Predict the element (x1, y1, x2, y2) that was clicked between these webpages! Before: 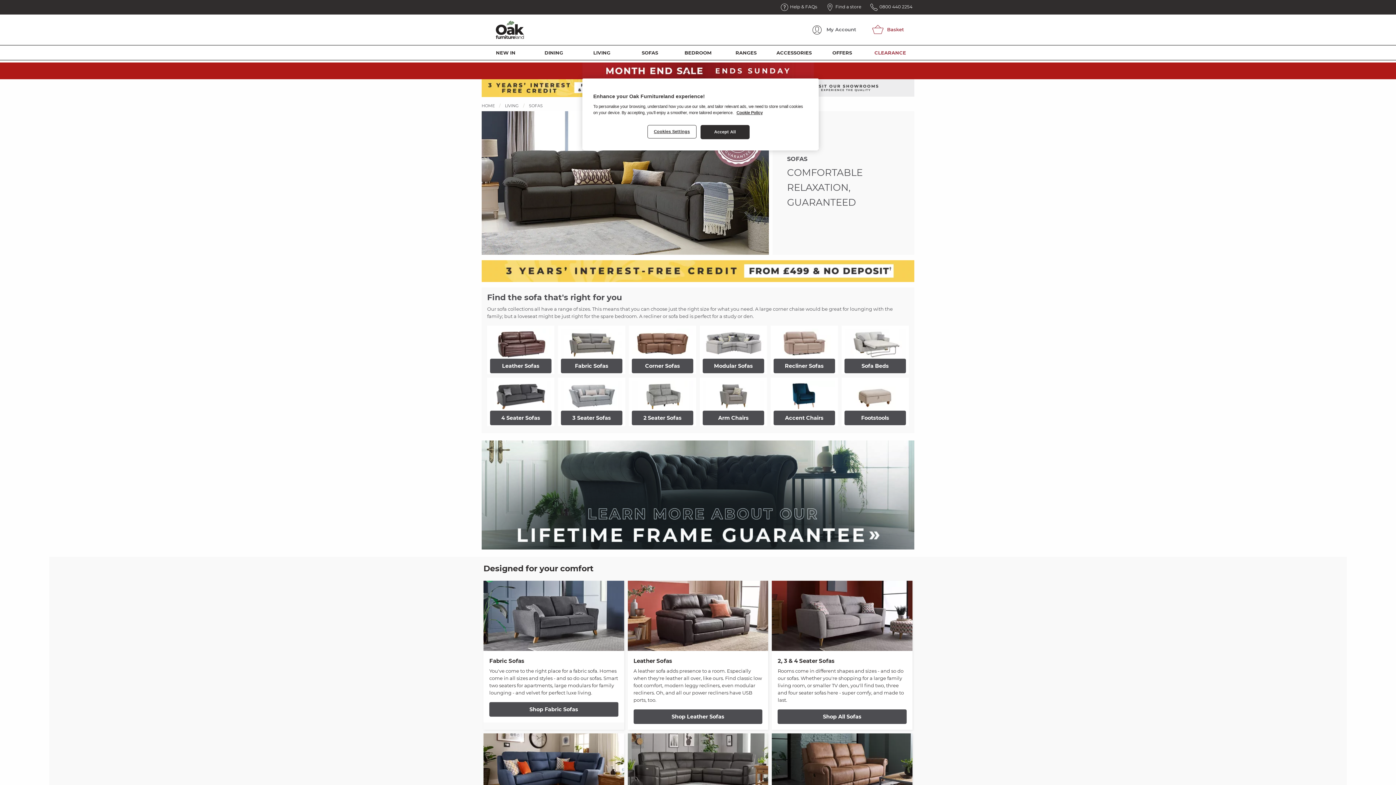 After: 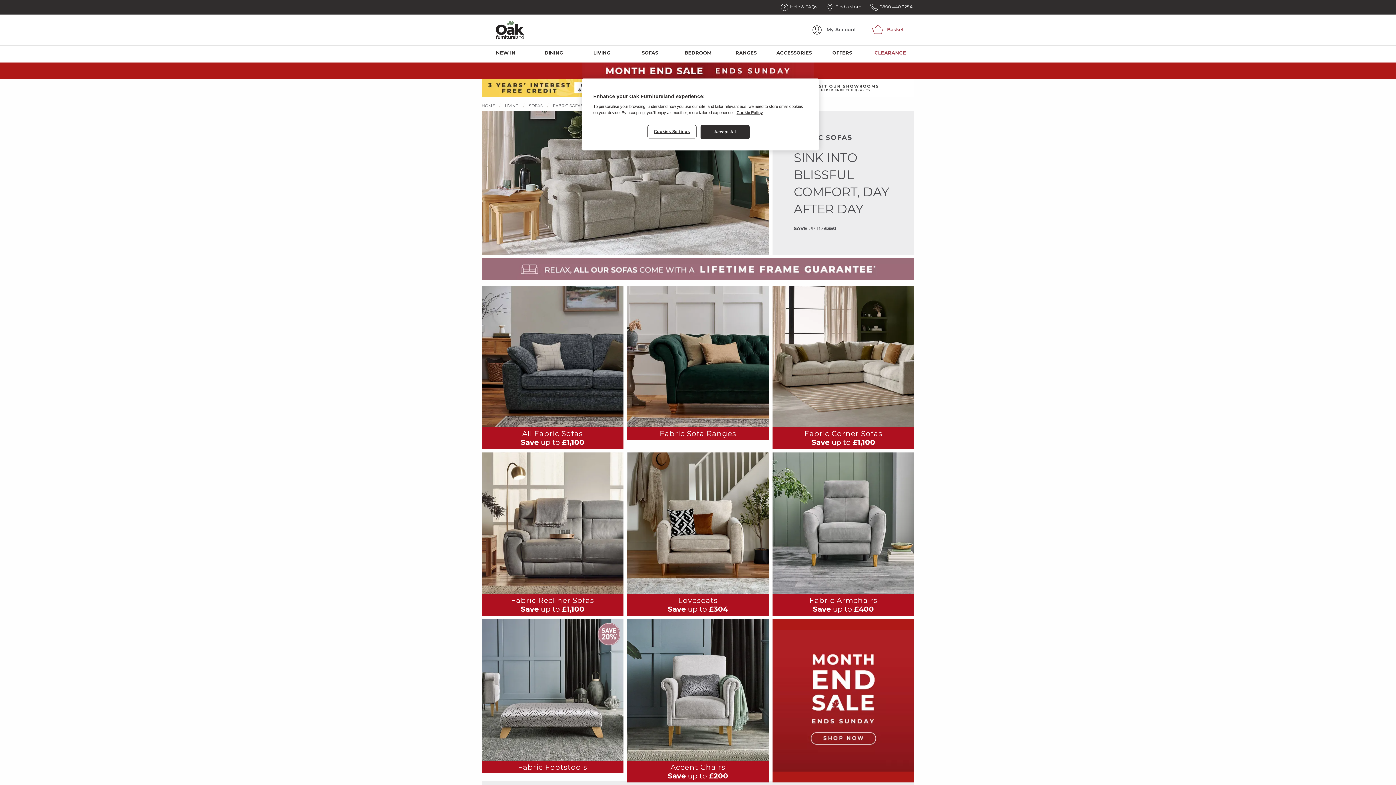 Action: bbox: (489, 702, 618, 717) label: Shop Fabric Sofas